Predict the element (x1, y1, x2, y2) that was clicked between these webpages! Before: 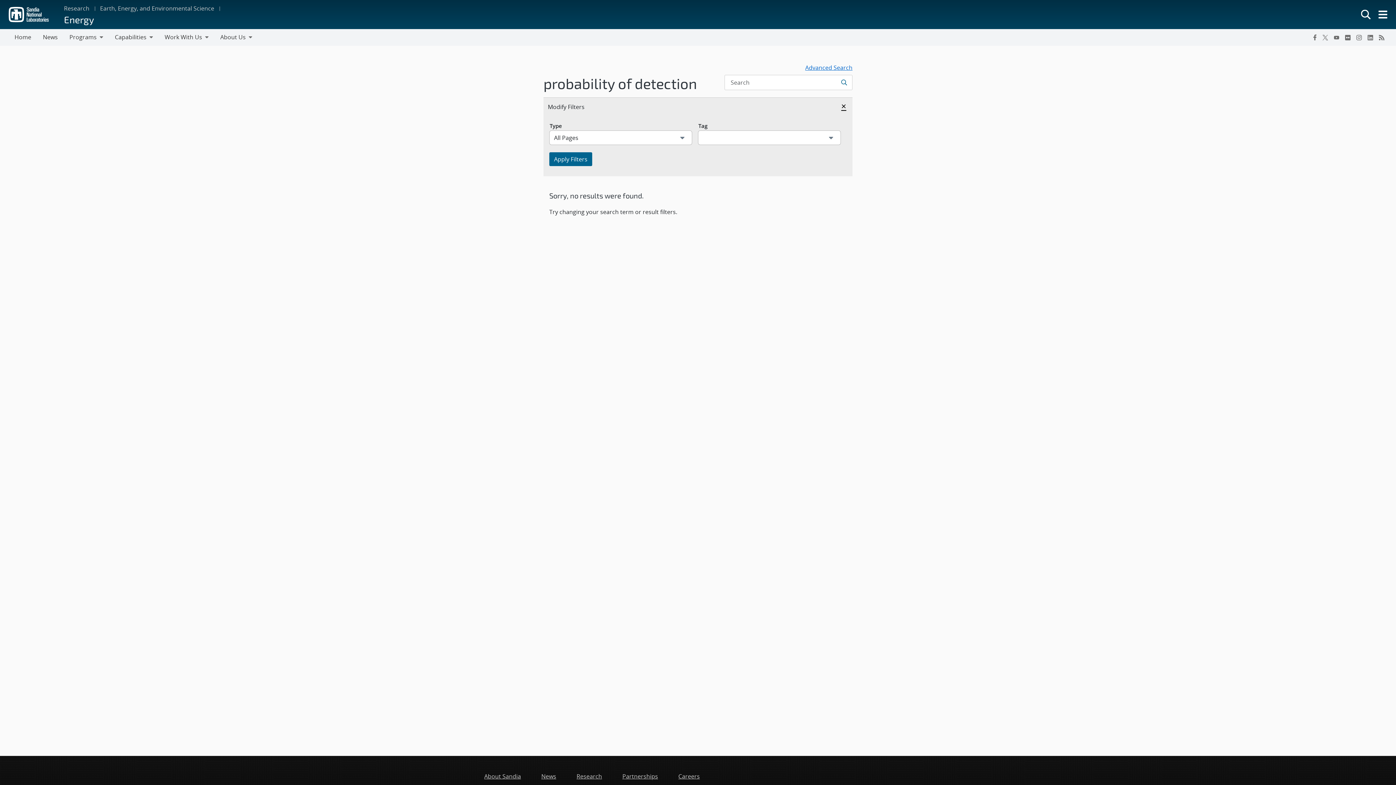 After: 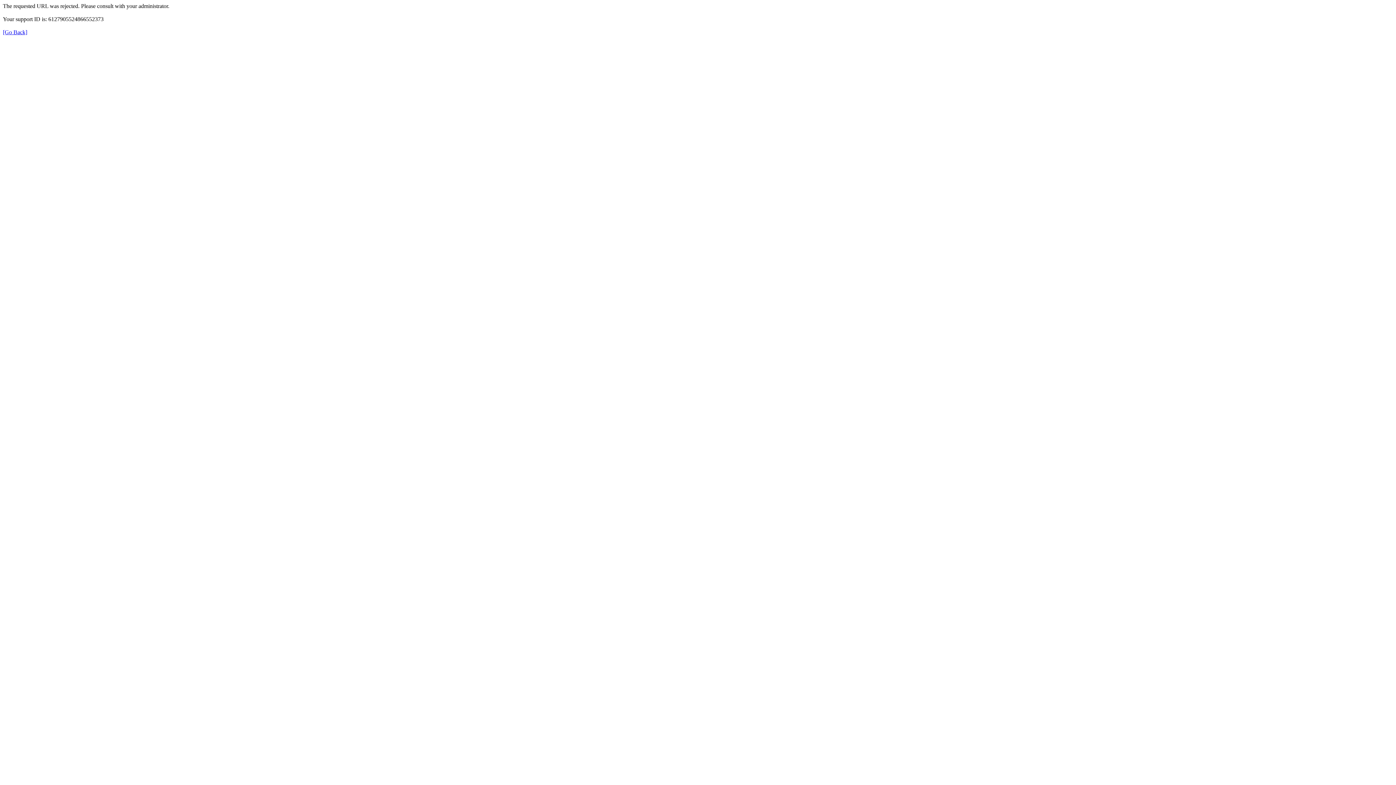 Action: bbox: (549, 152, 592, 166) label: Apply Filters